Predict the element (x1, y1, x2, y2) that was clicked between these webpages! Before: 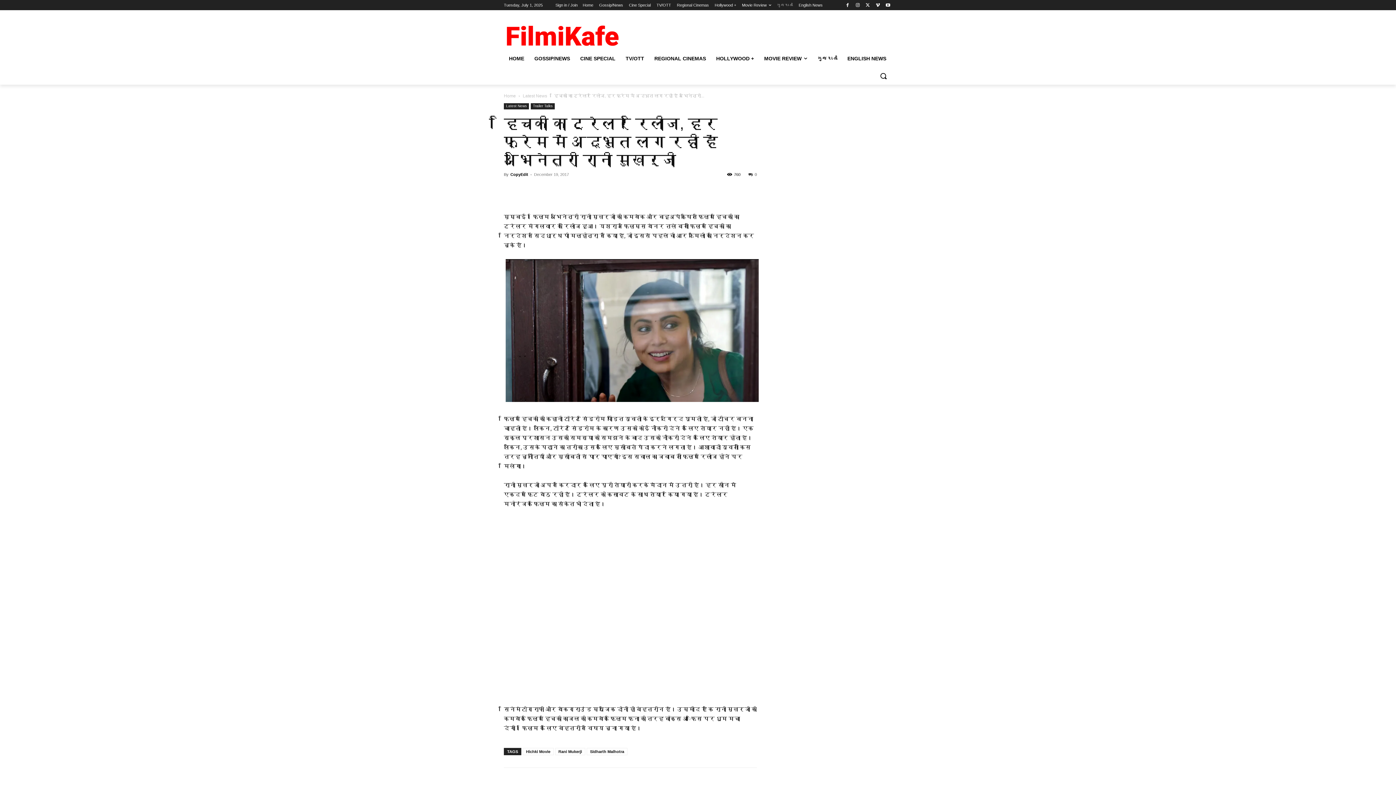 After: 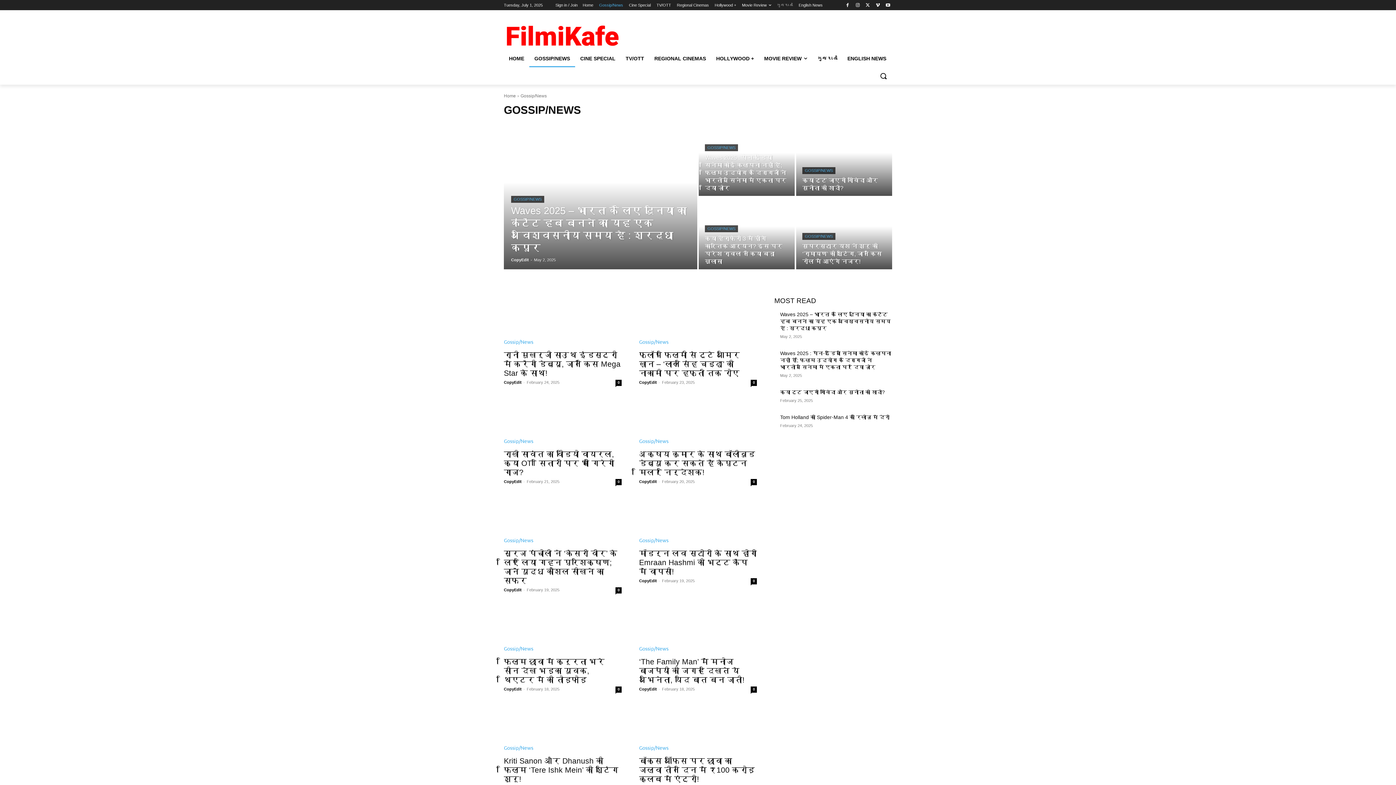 Action: label: Gossip/News bbox: (599, 0, 623, 10)